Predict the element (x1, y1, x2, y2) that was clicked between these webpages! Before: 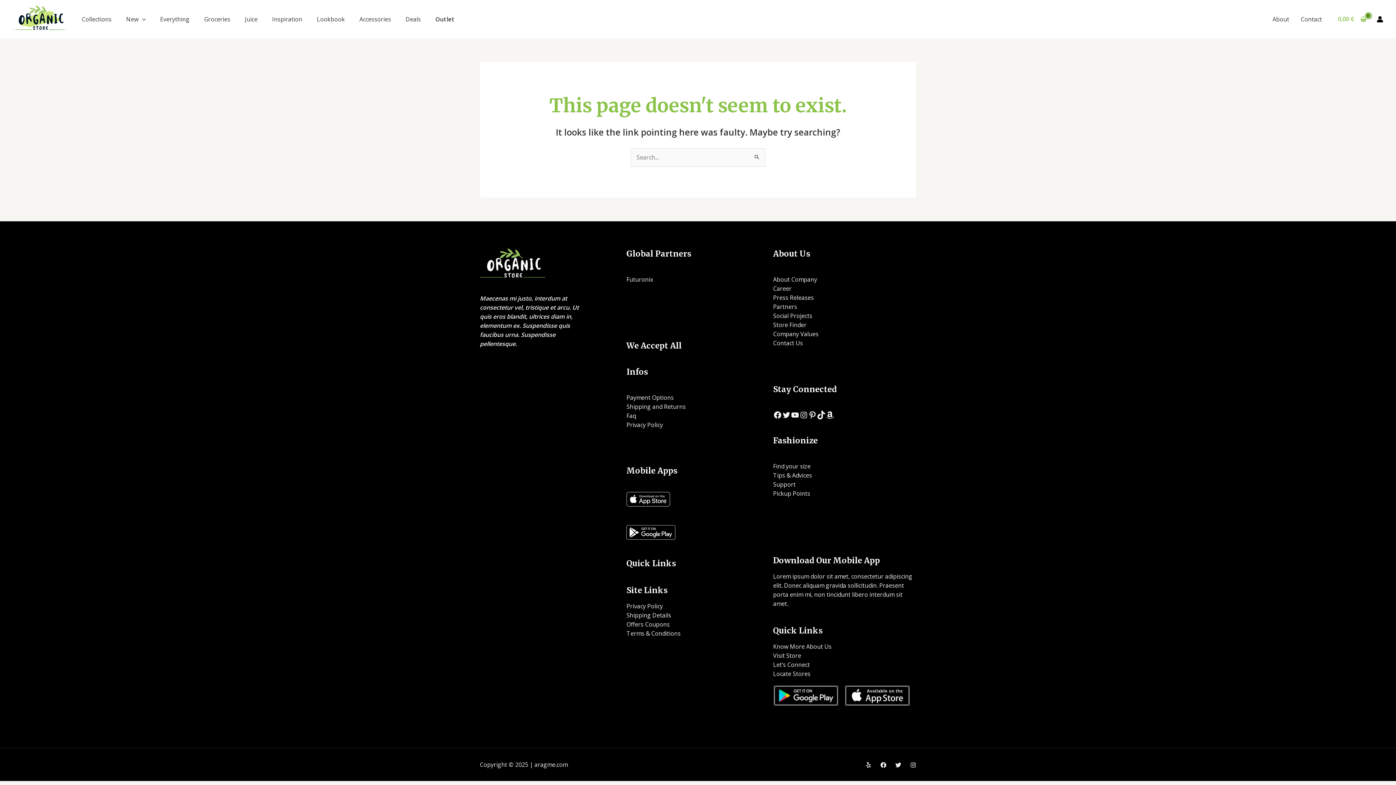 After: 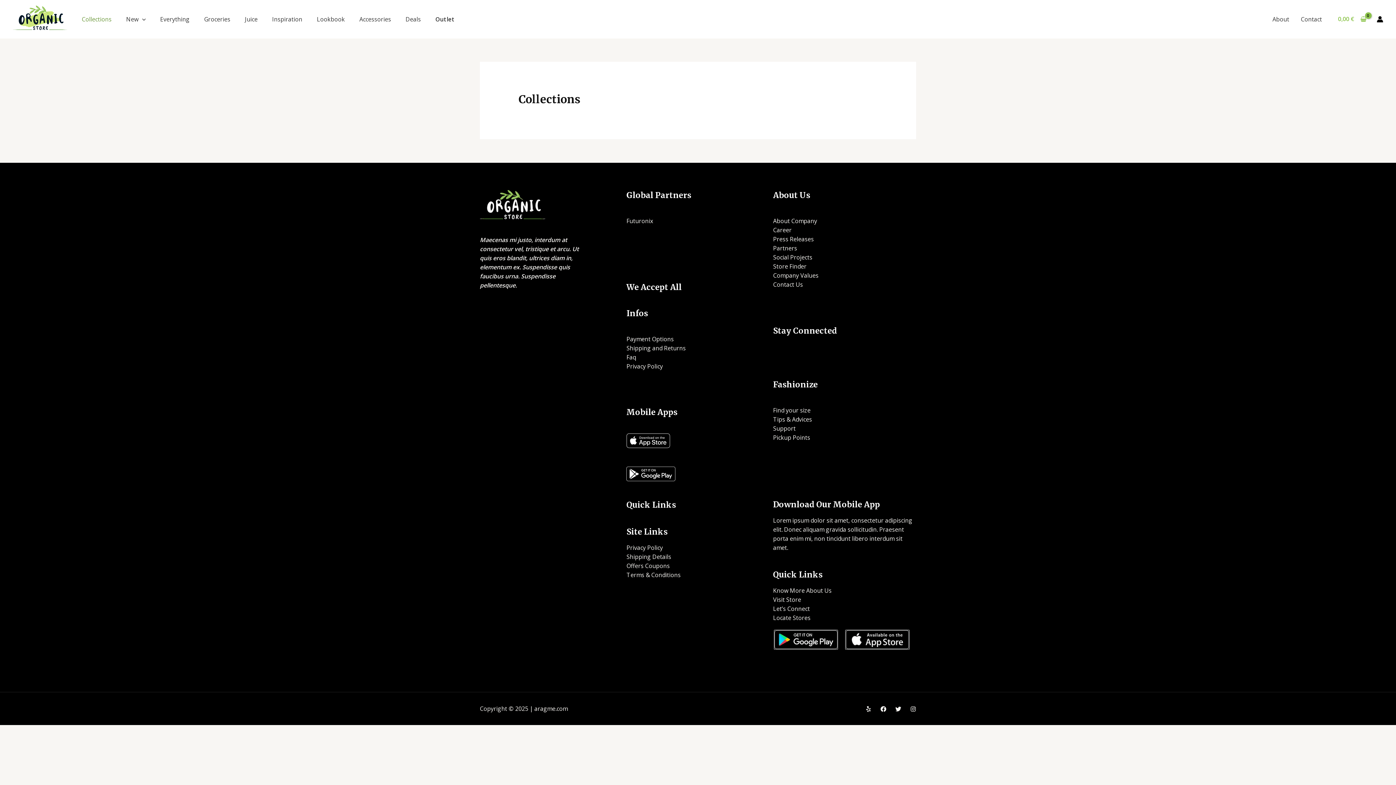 Action: bbox: (264, 10, 309, 28) label: Inspiration